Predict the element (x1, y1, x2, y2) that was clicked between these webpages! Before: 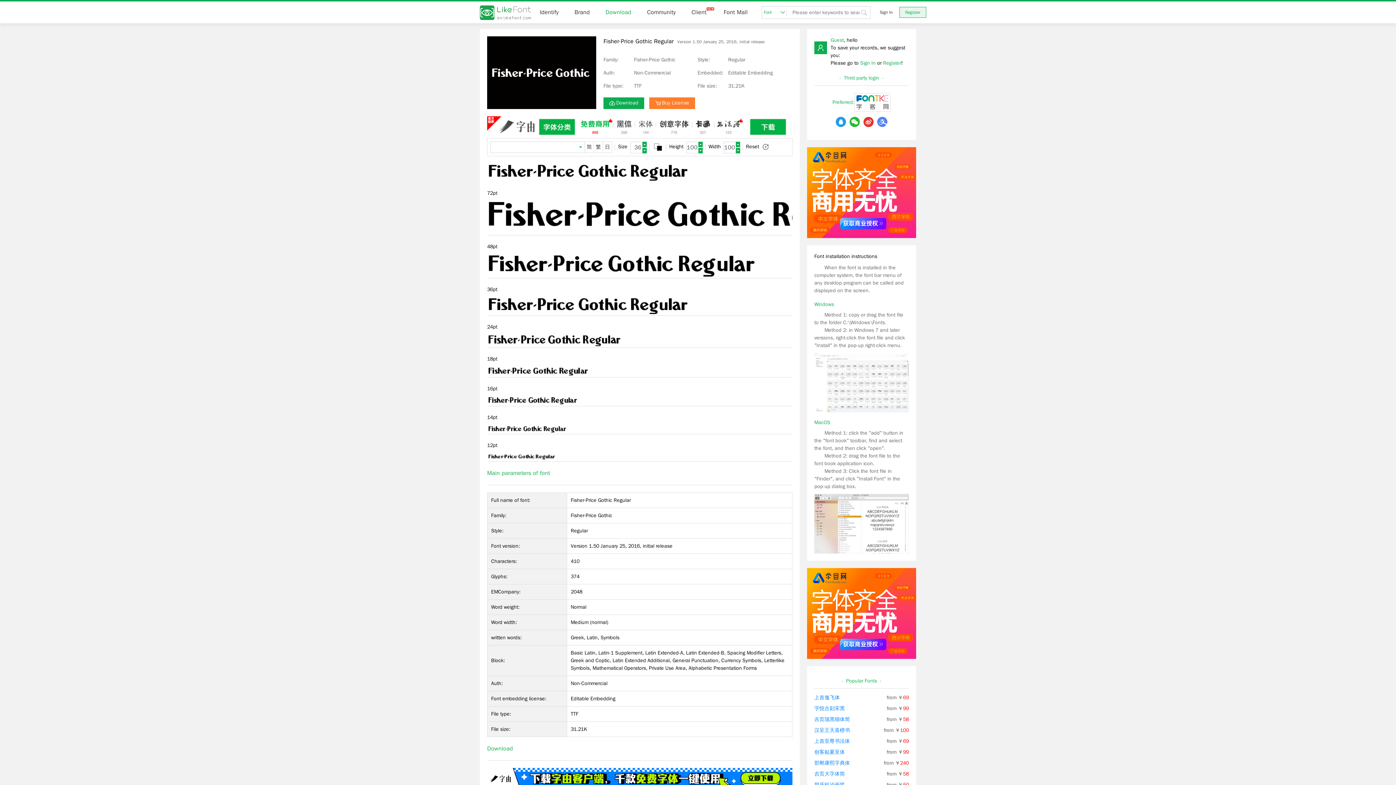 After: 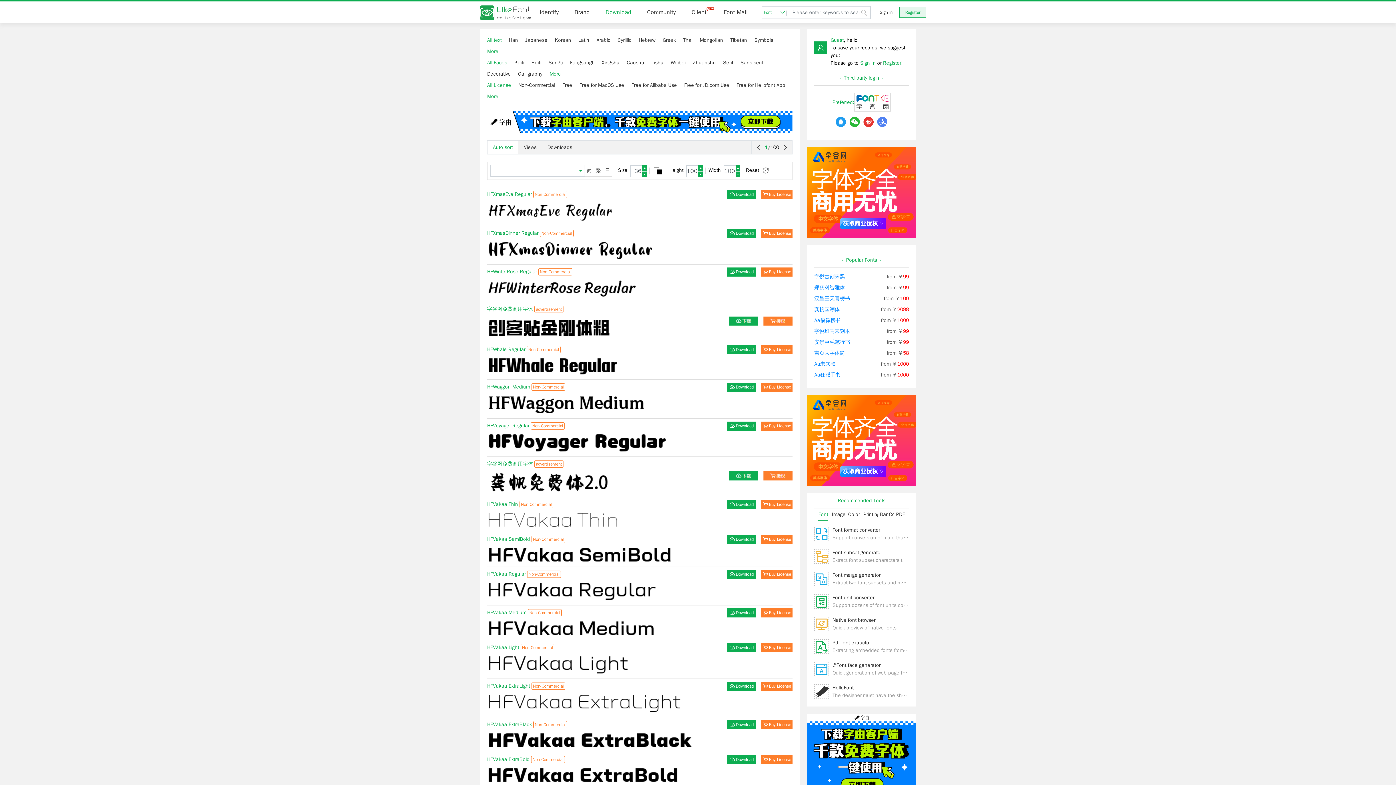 Action: bbox: (605, 8, 631, 16) label: Download